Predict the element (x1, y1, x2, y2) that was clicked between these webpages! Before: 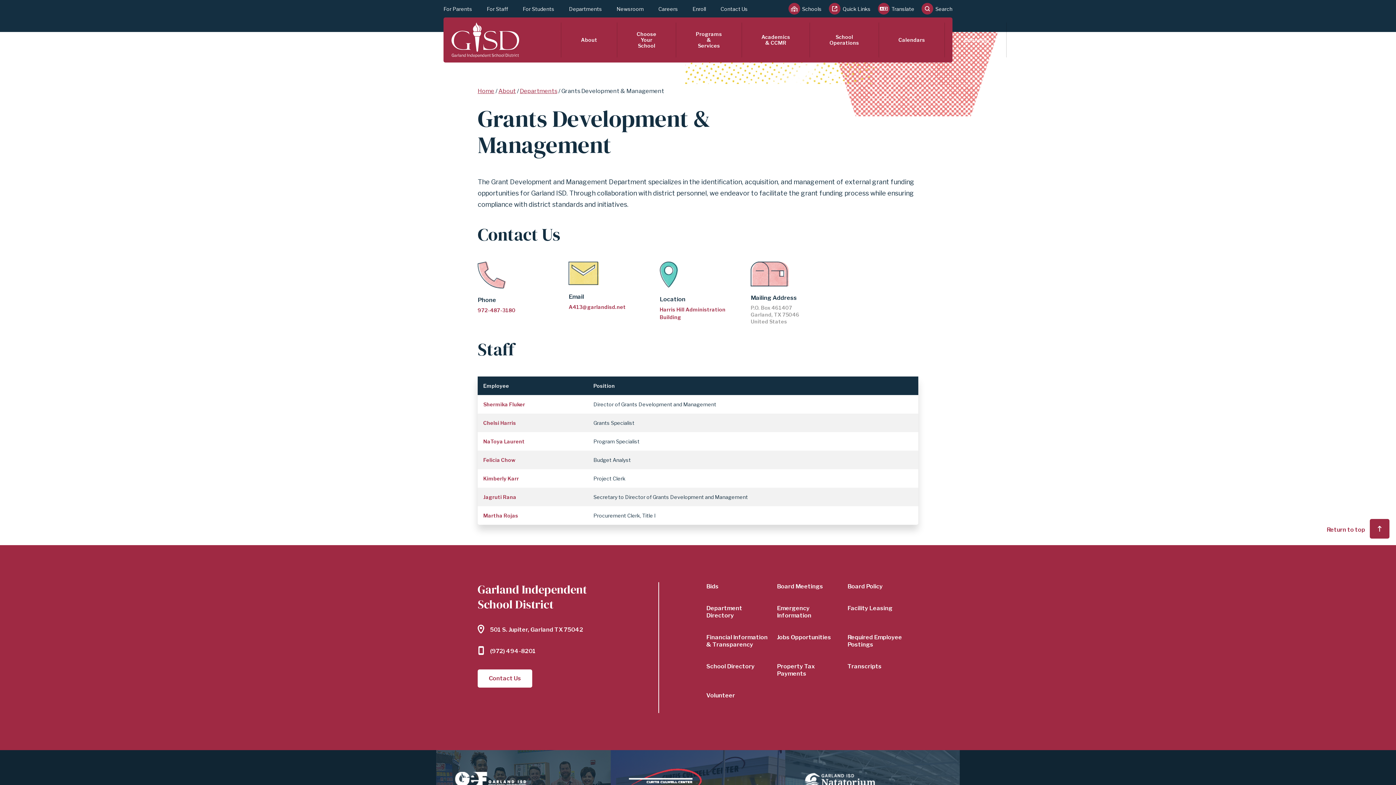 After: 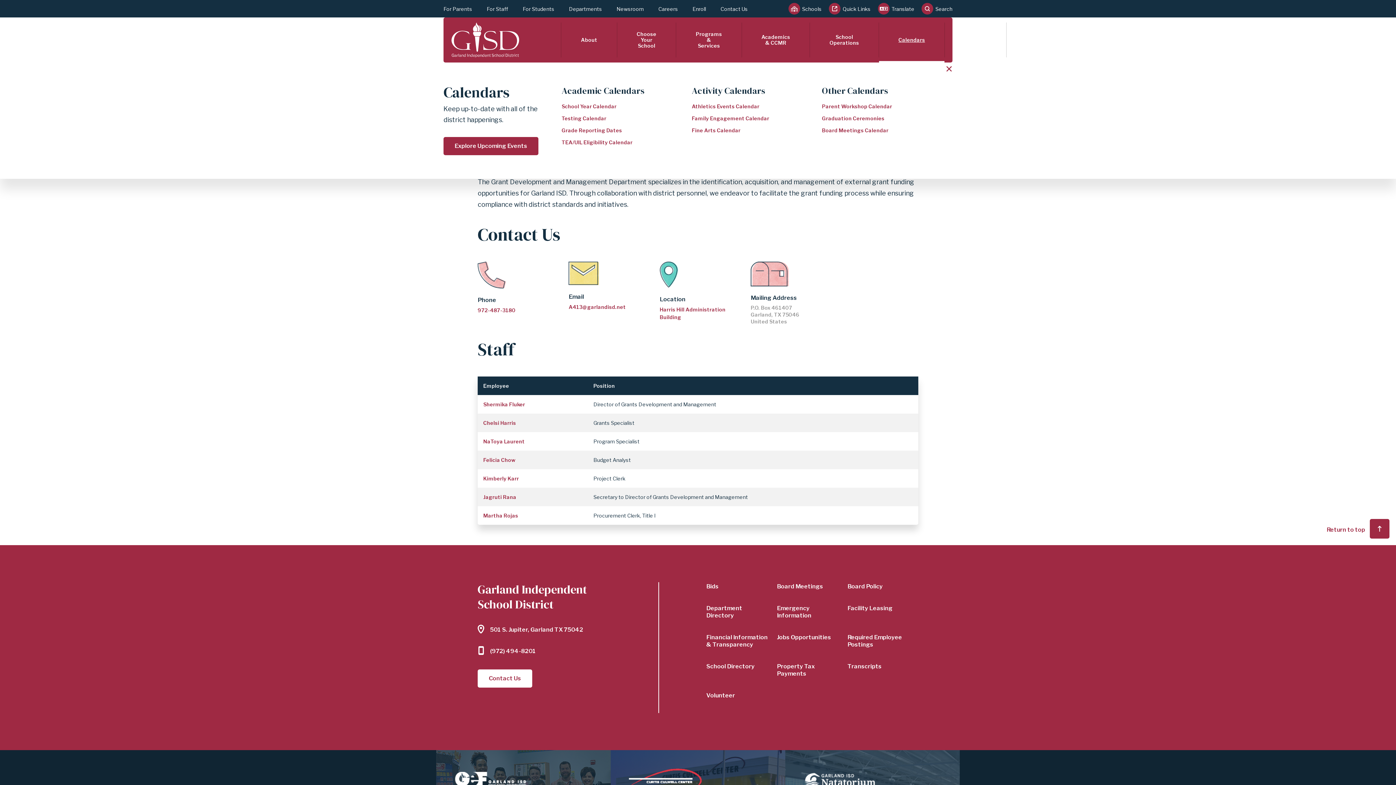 Action: label: Calendars bbox: (879, 17, 944, 62)